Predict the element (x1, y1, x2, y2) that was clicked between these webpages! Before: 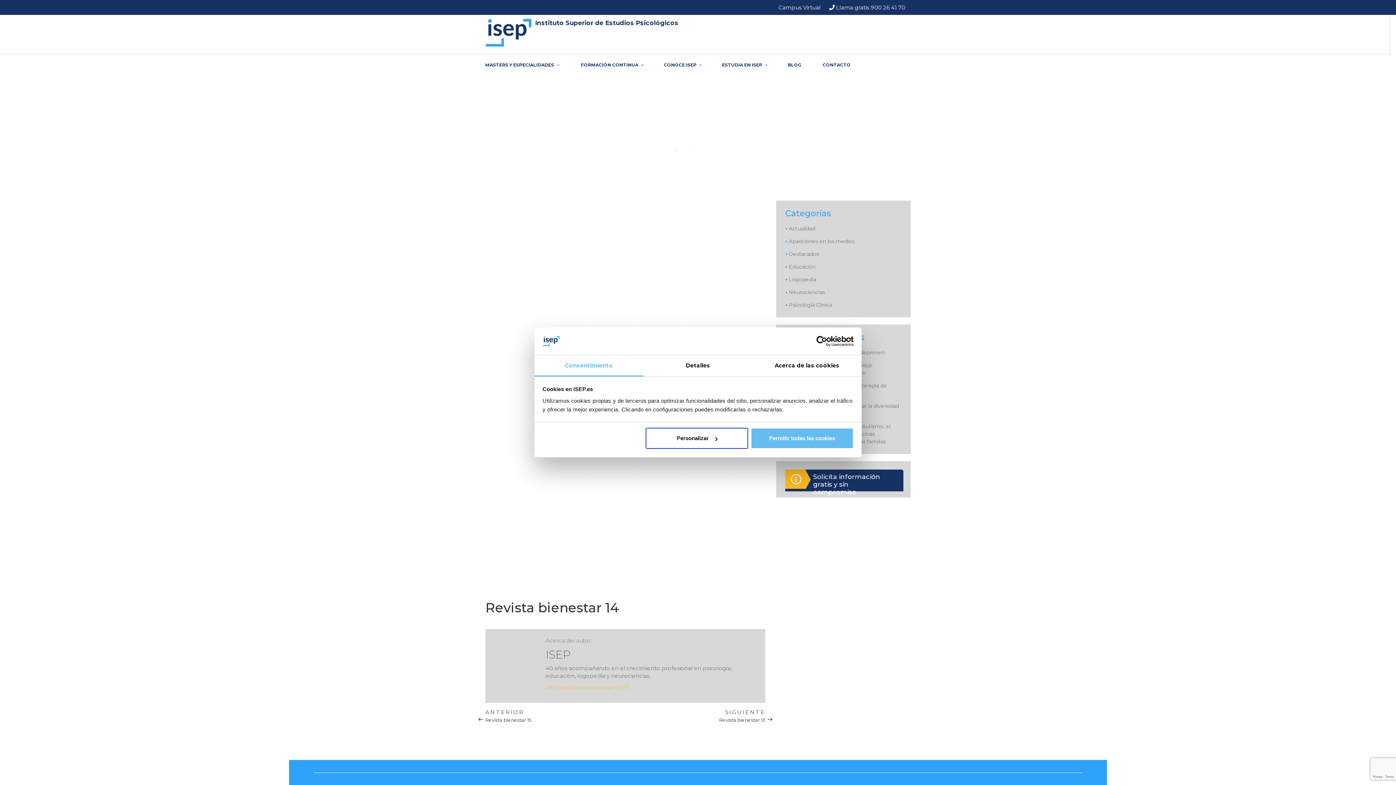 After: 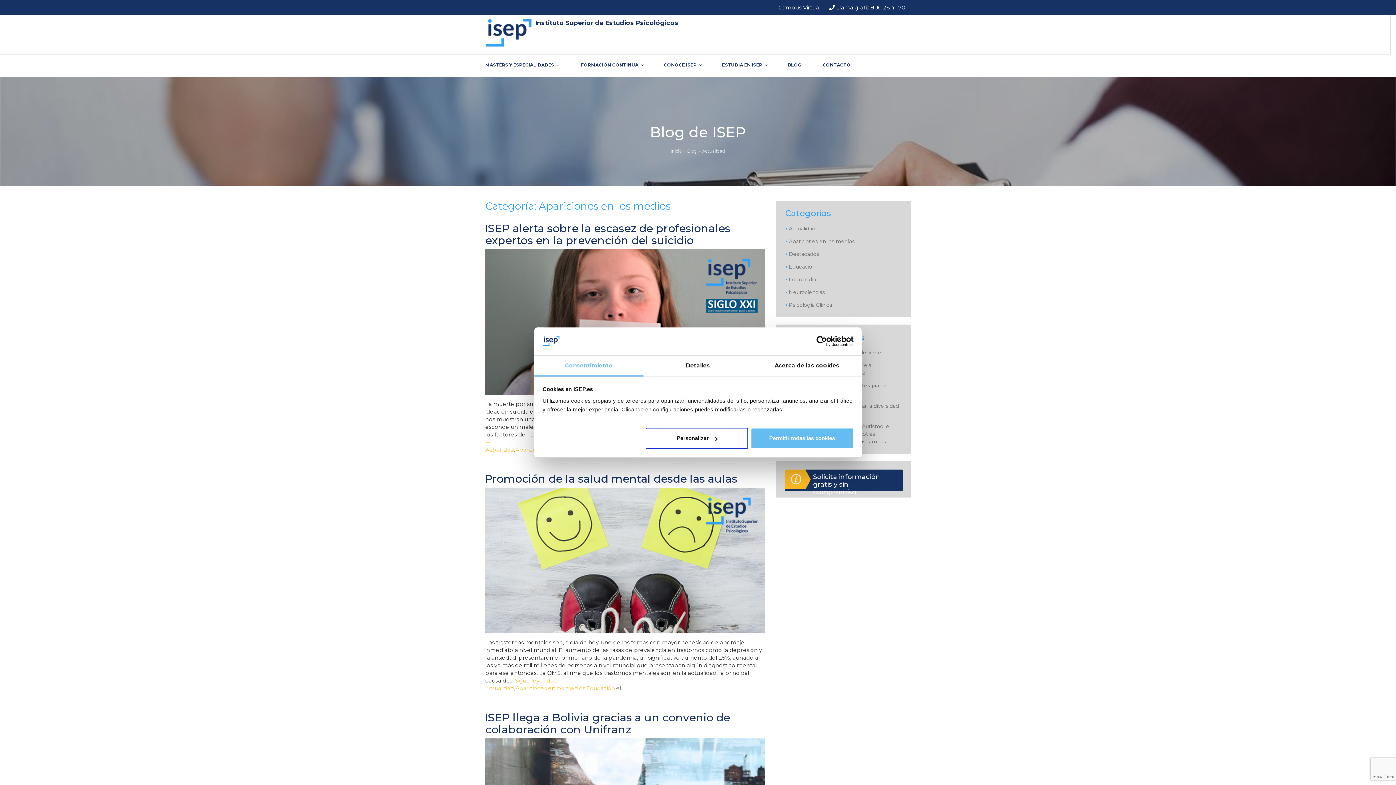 Action: label: Apariciones en los medios bbox: (789, 264, 854, 270)